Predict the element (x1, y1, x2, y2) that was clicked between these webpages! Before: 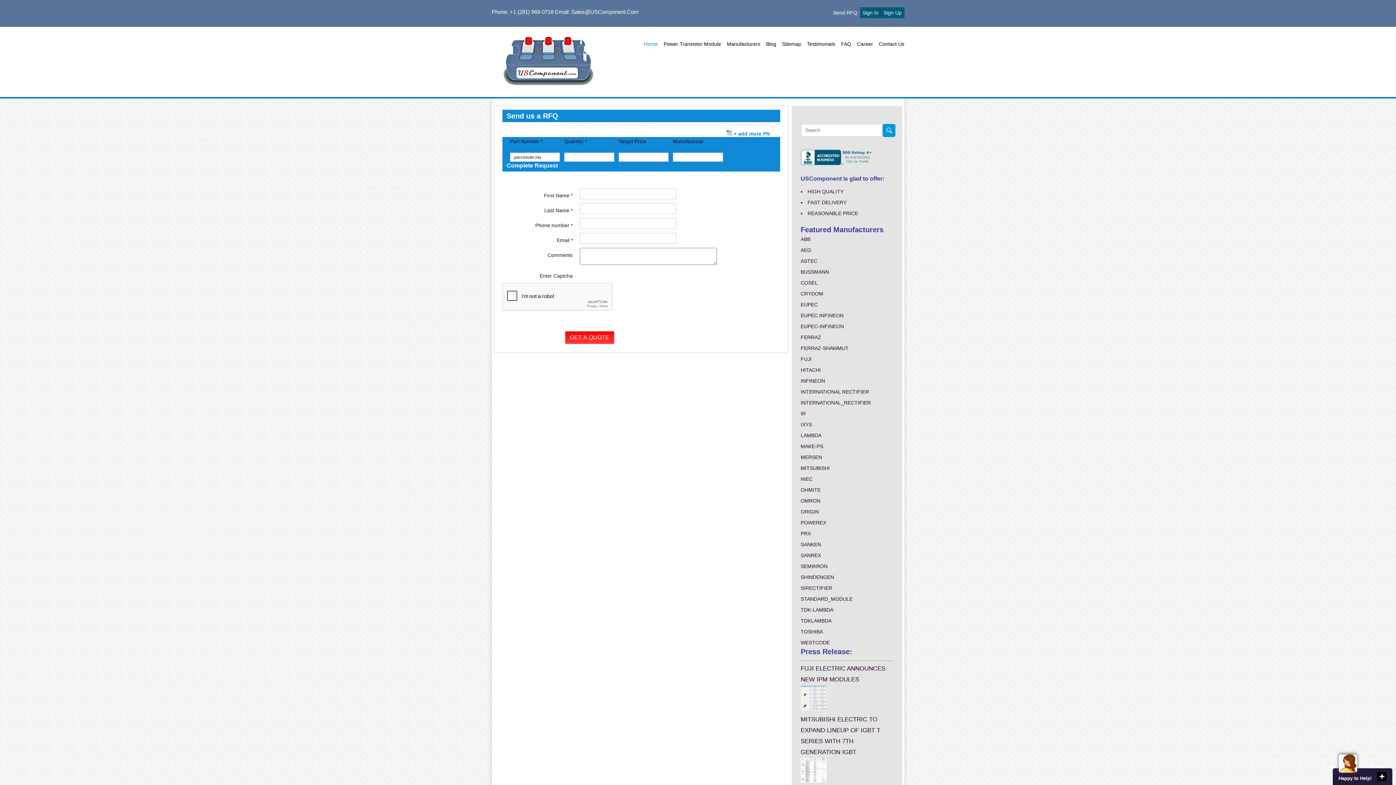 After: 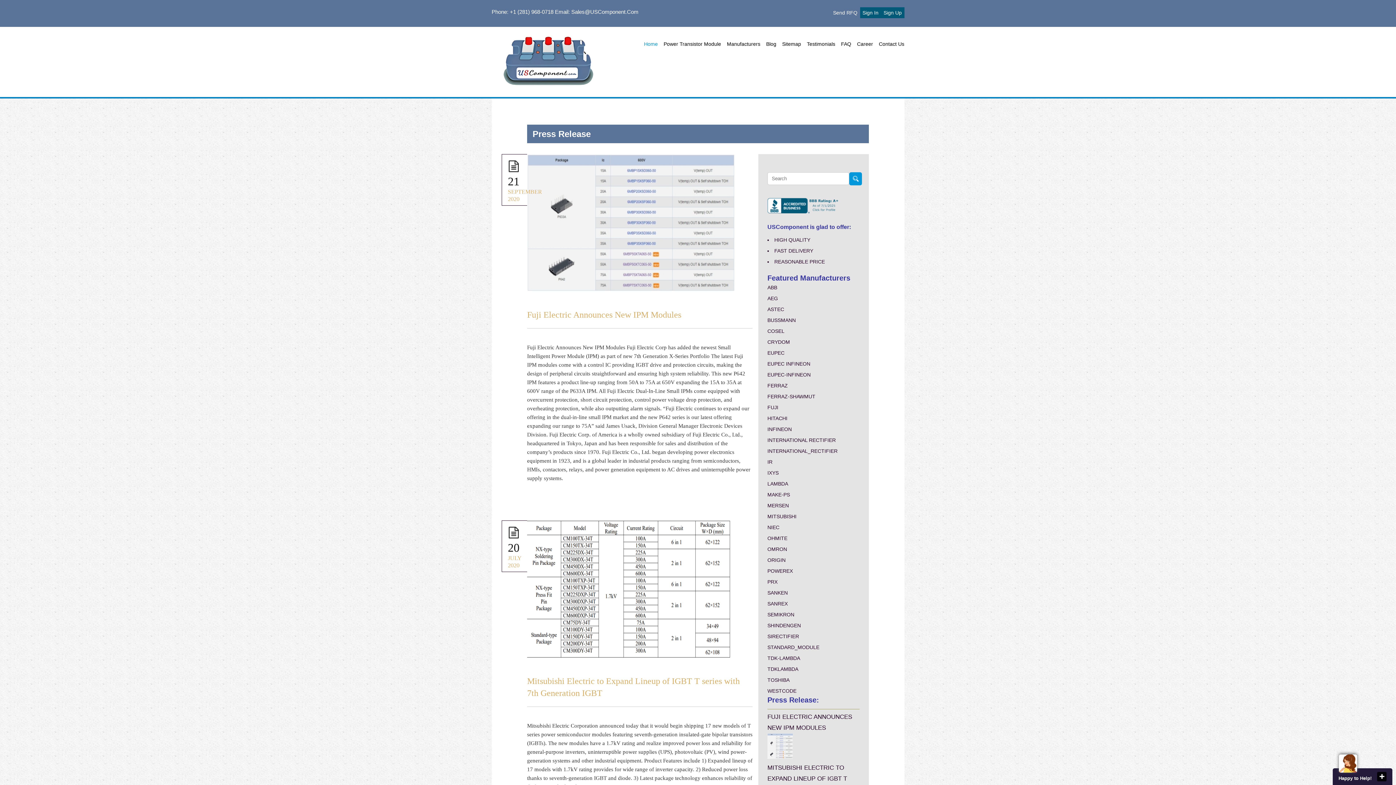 Action: bbox: (800, 706, 826, 712)